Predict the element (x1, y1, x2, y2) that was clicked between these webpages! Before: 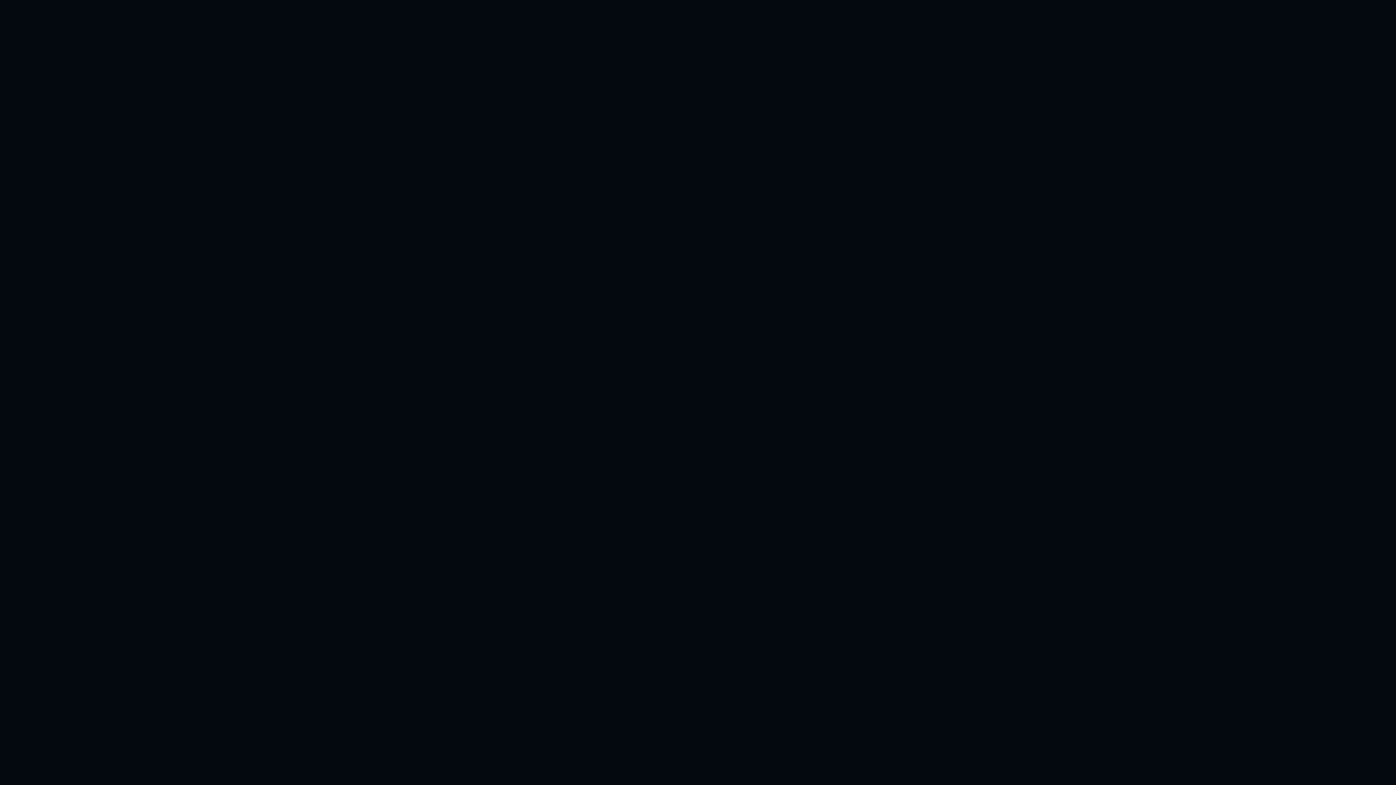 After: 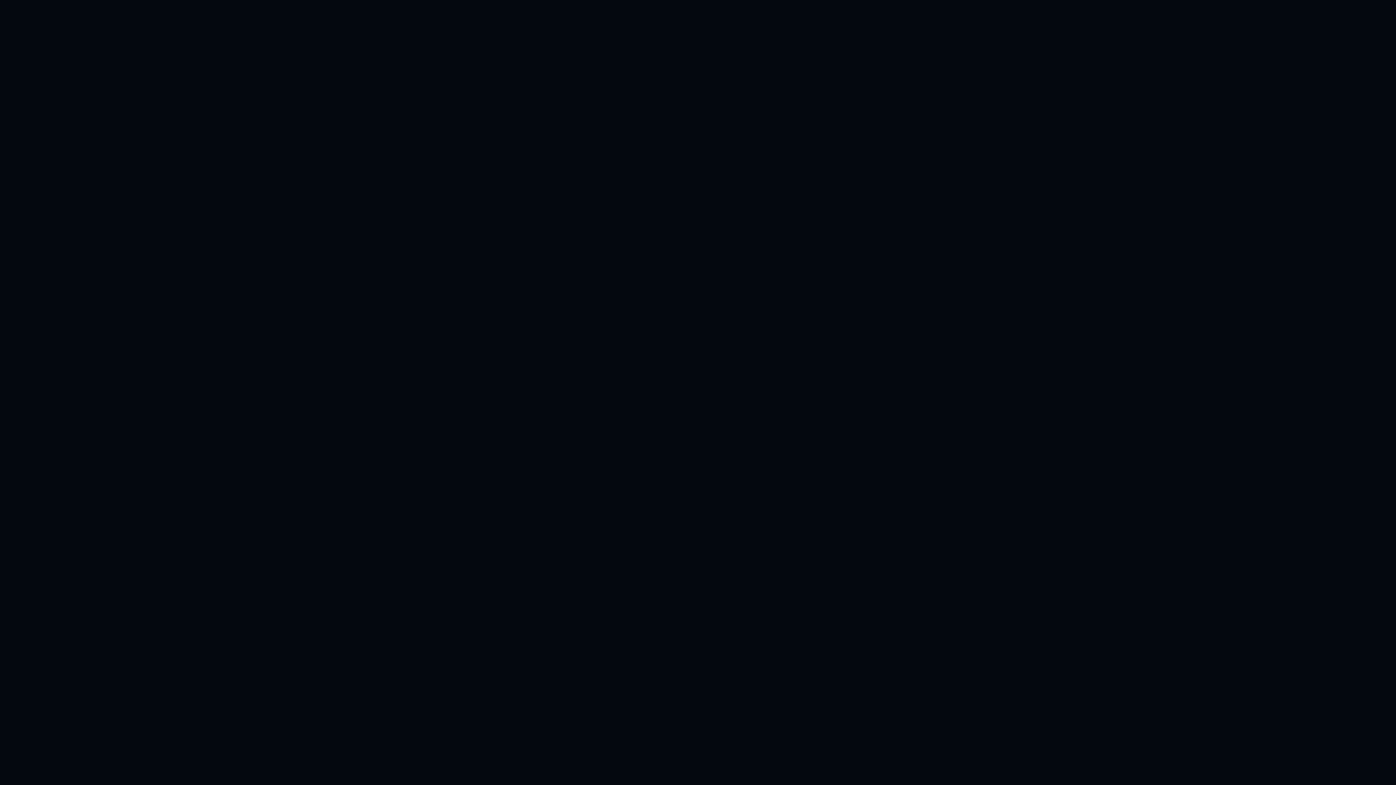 Action: label: FINDE EVENTS bbox: (875, 483, 914, 497)